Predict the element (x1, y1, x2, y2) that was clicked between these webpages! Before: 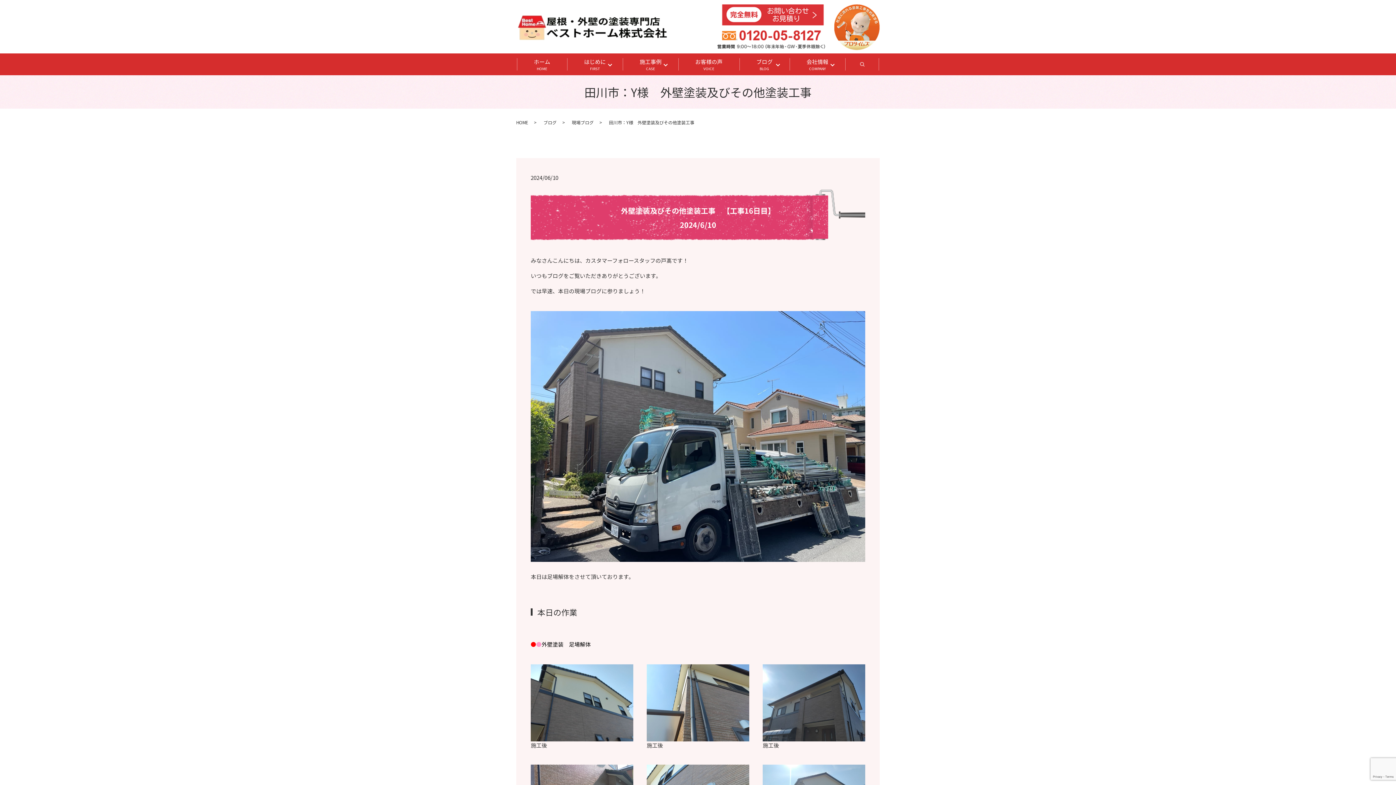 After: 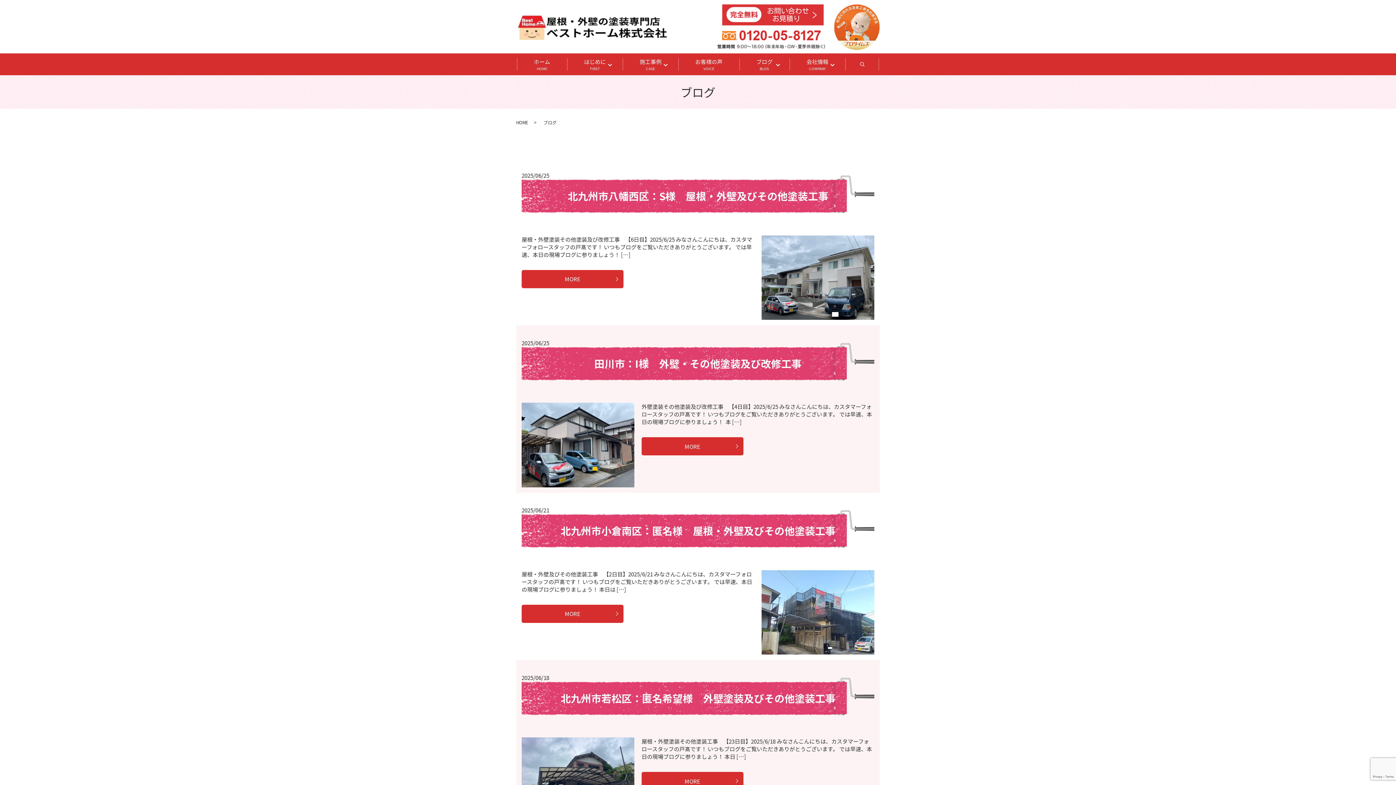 Action: label: ブログ bbox: (543, 119, 556, 125)